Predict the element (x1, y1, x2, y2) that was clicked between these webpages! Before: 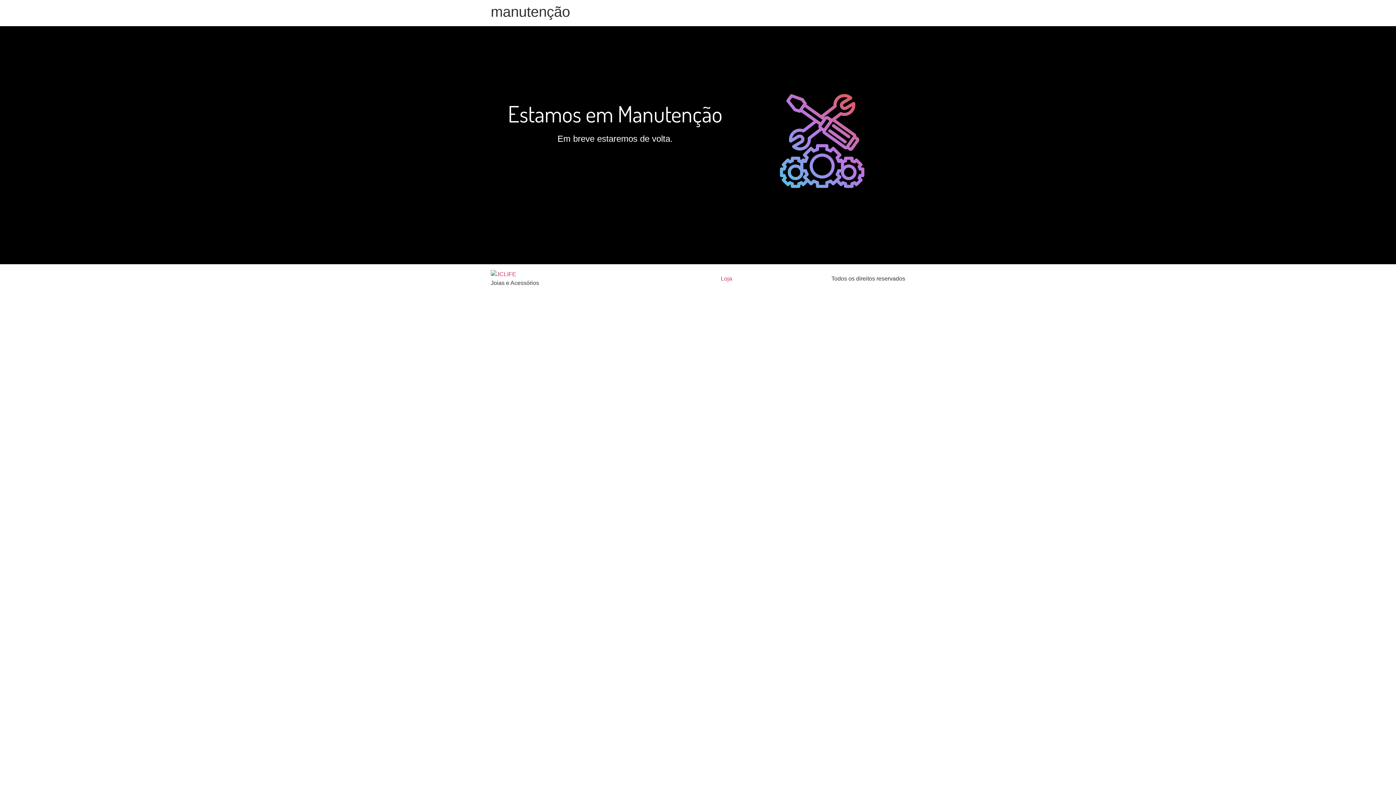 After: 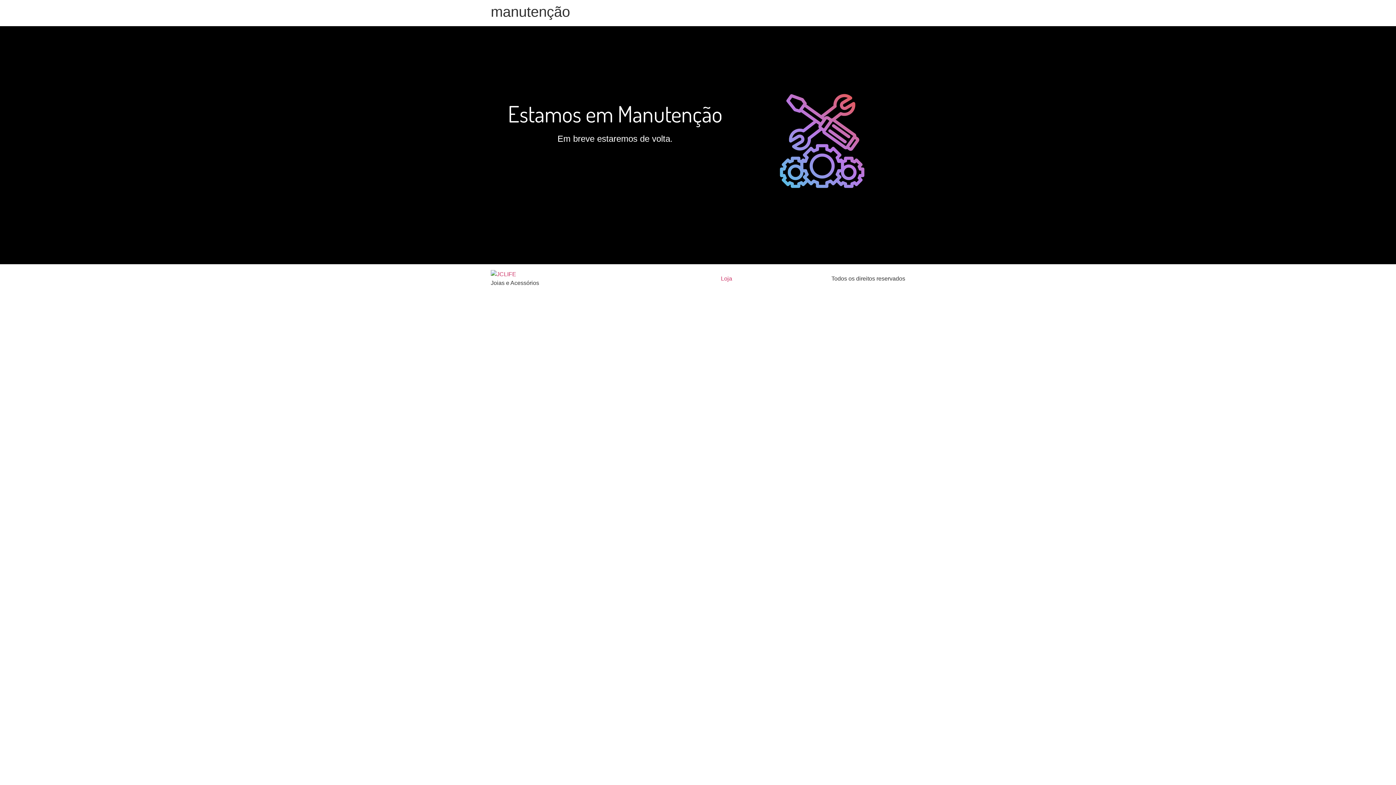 Action: bbox: (490, 270, 621, 278)